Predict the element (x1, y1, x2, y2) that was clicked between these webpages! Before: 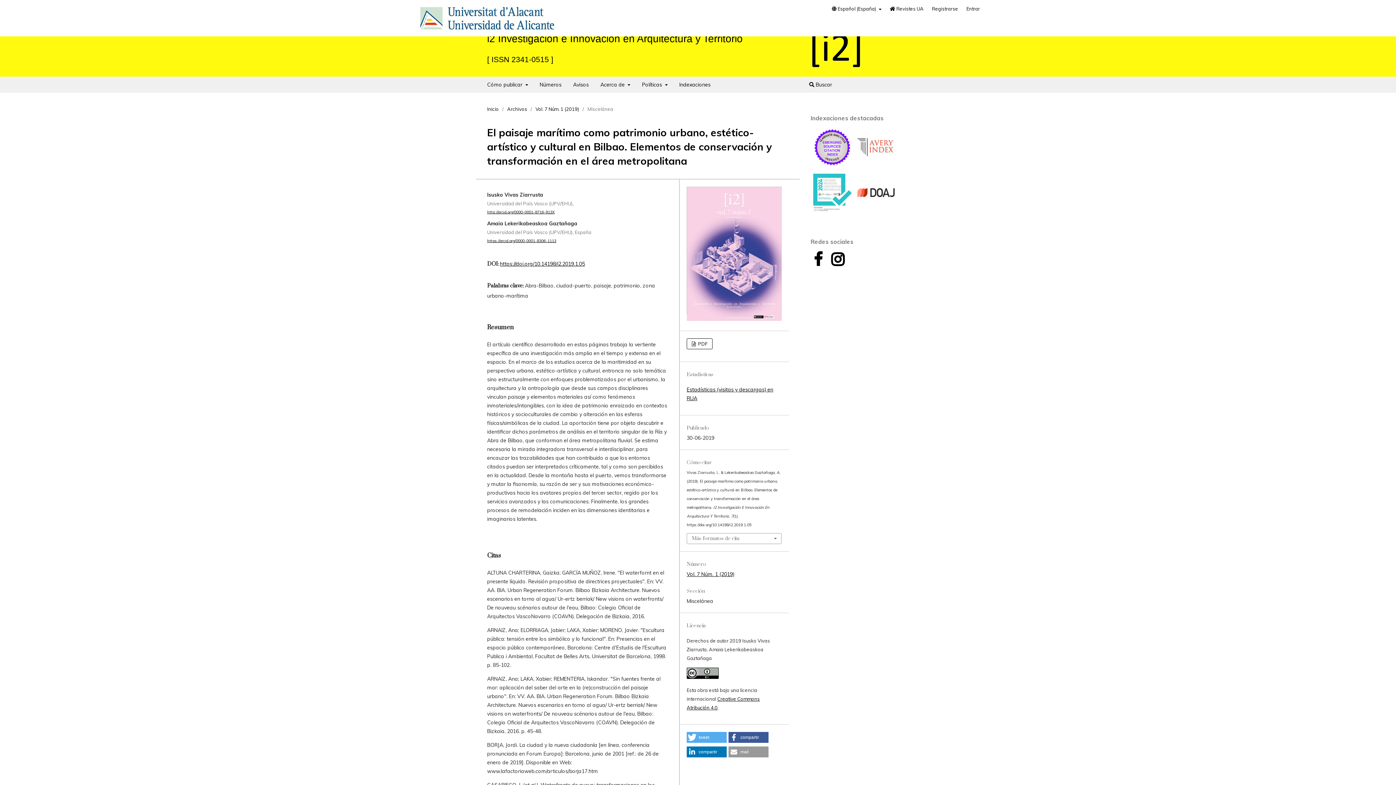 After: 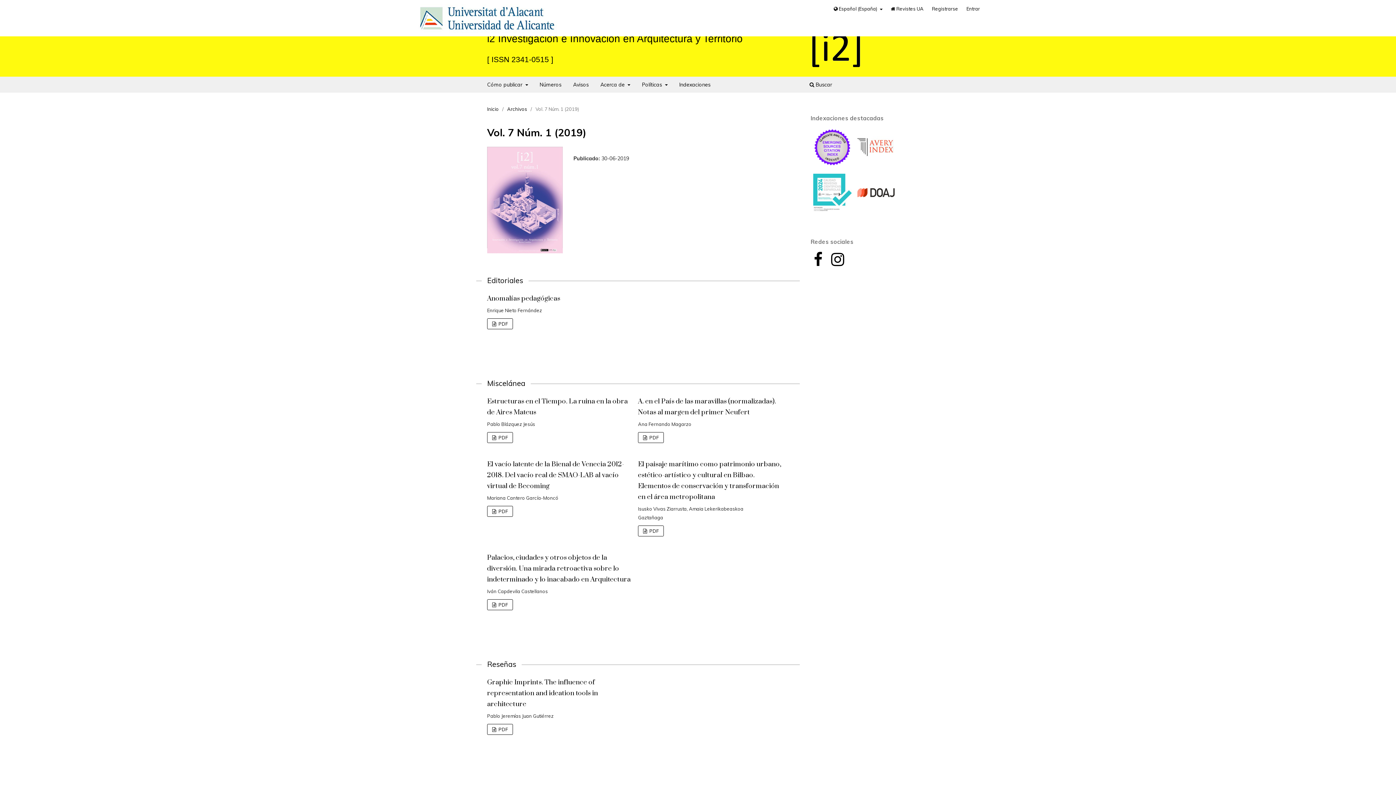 Action: label: Vol. 7 Núm. 1 (2019) bbox: (686, 571, 734, 577)